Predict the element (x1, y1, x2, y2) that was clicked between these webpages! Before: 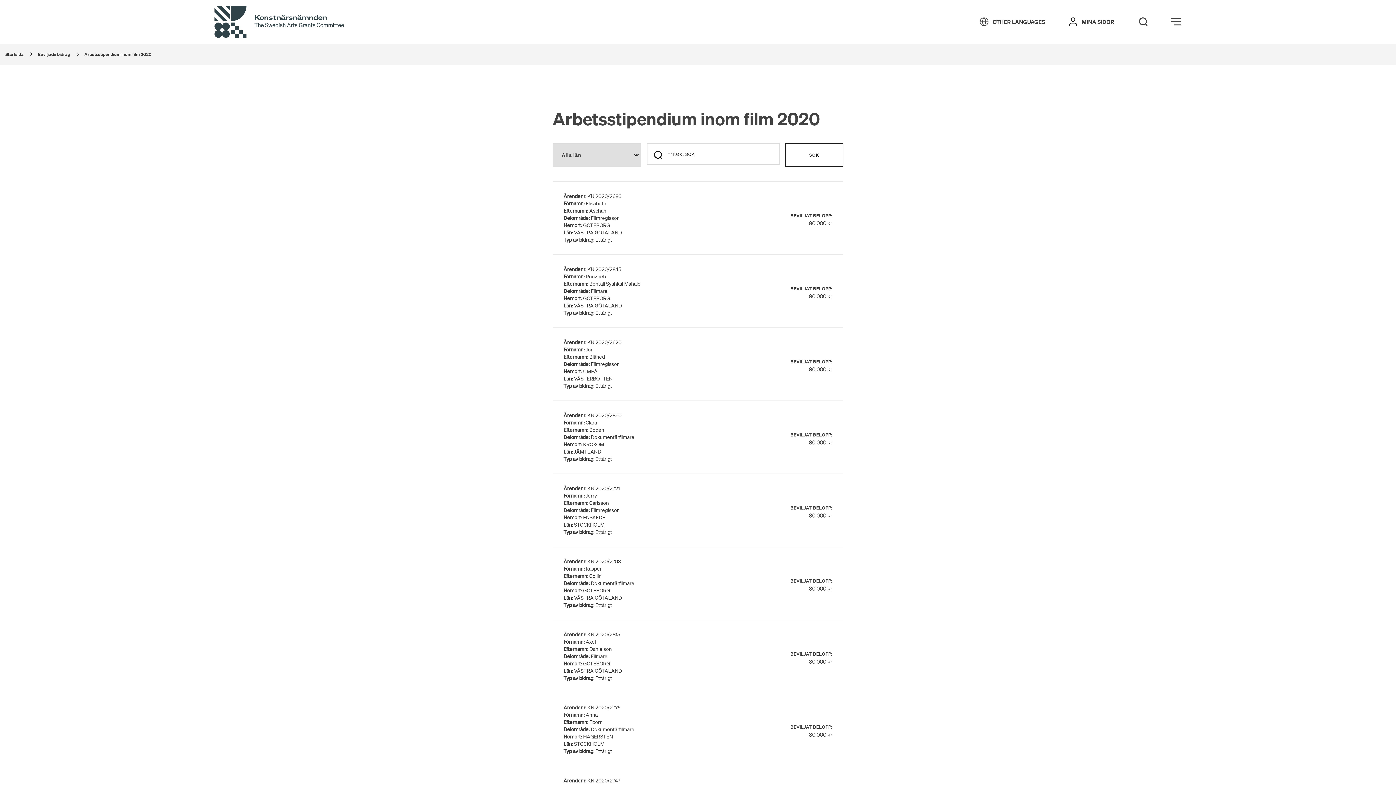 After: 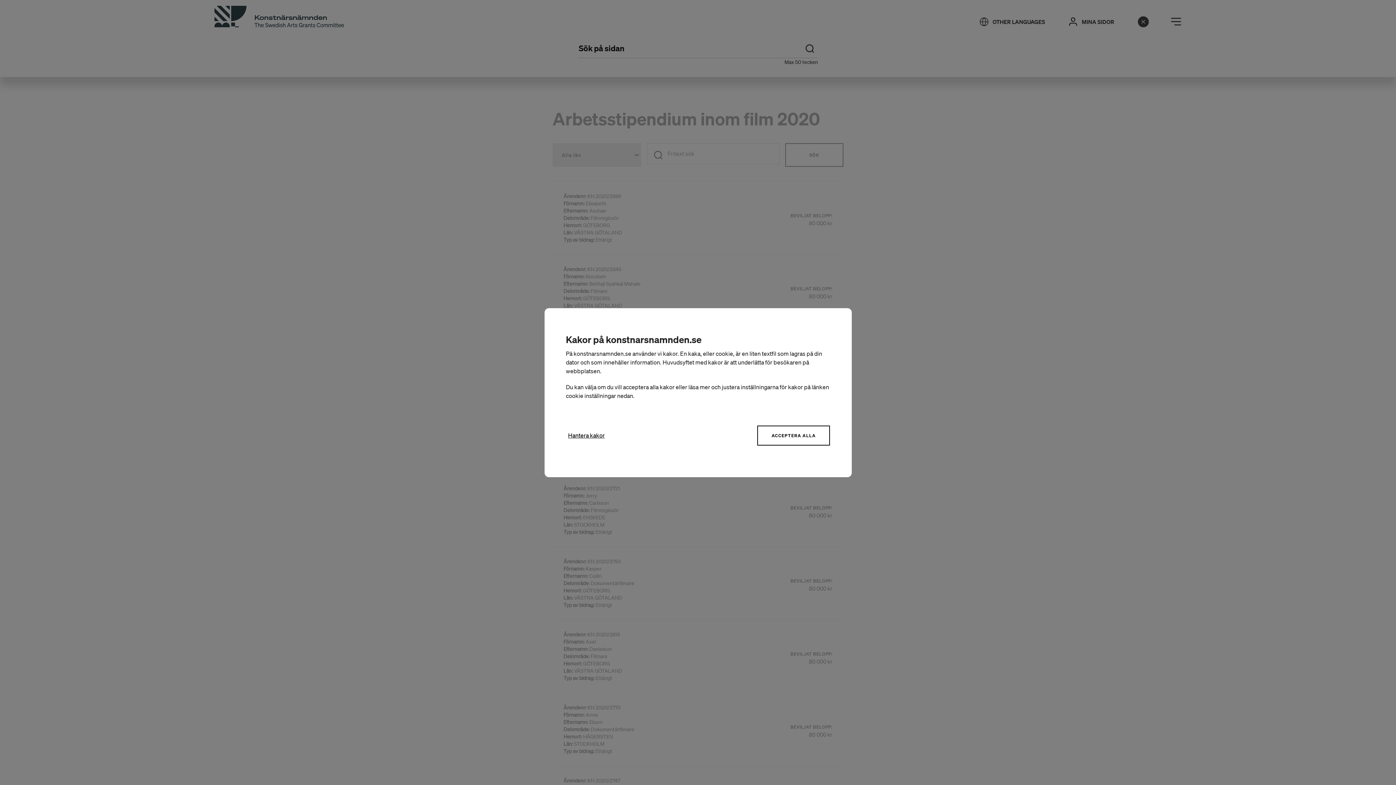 Action: bbox: (1138, 16, 1149, 27) label: Search